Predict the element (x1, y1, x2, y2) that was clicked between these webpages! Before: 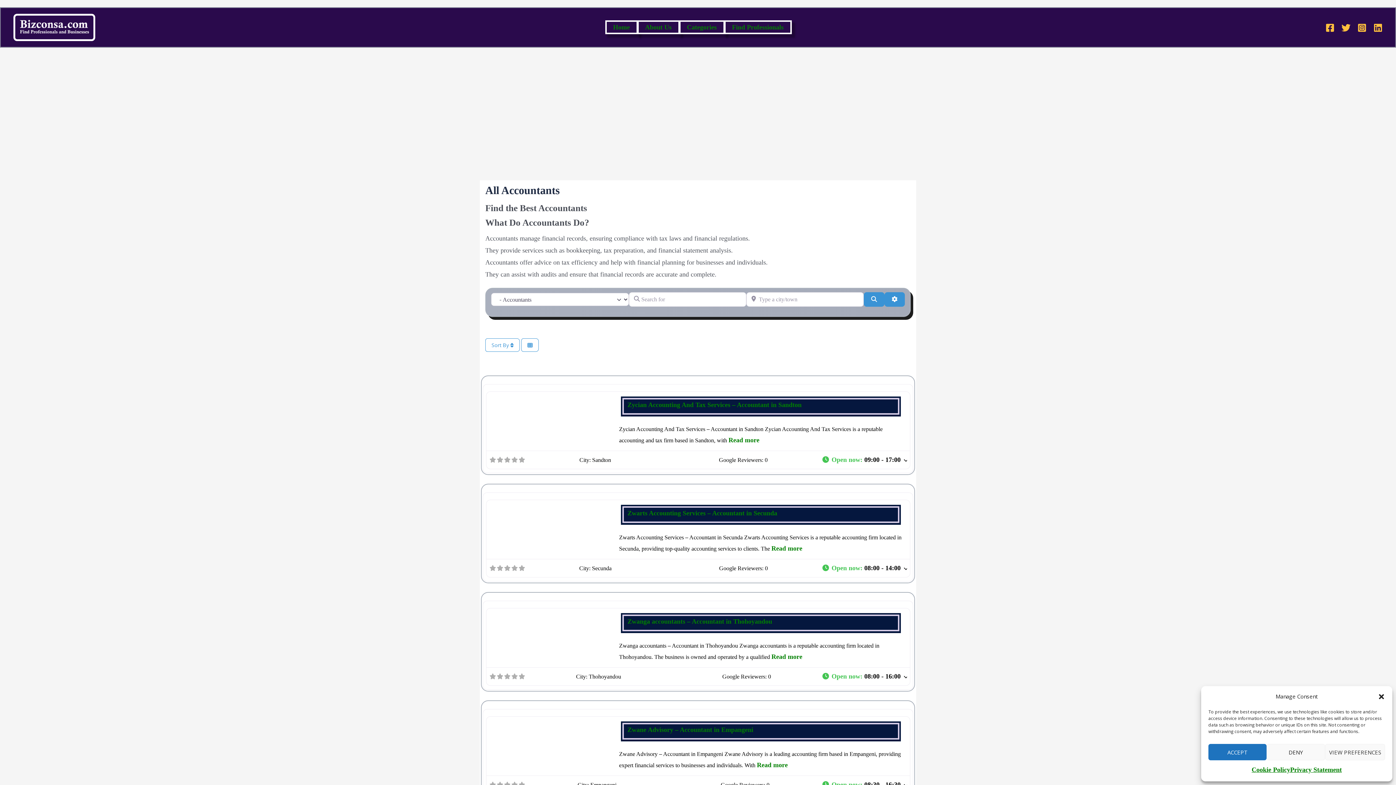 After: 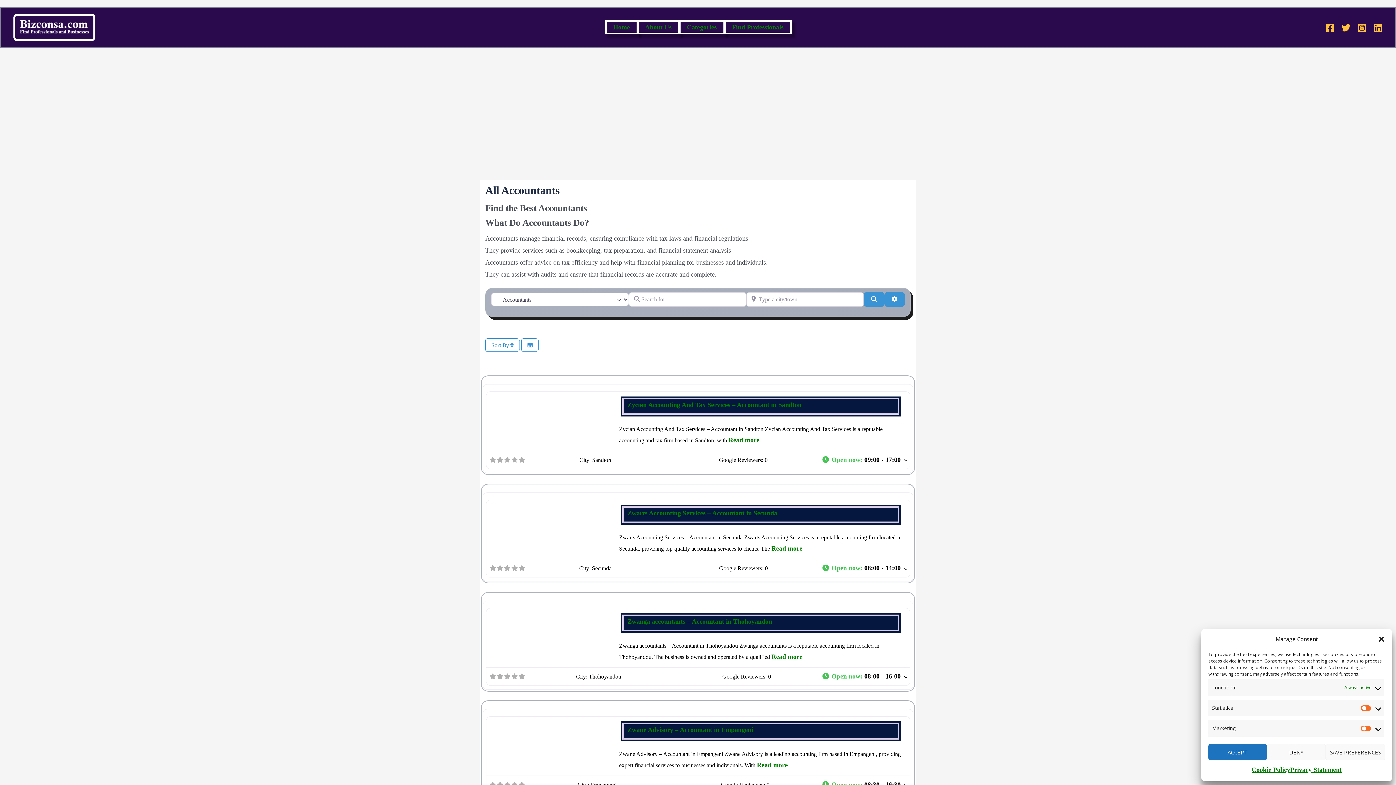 Action: label: VIEW PREFERENCES bbox: (1325, 744, 1385, 760)